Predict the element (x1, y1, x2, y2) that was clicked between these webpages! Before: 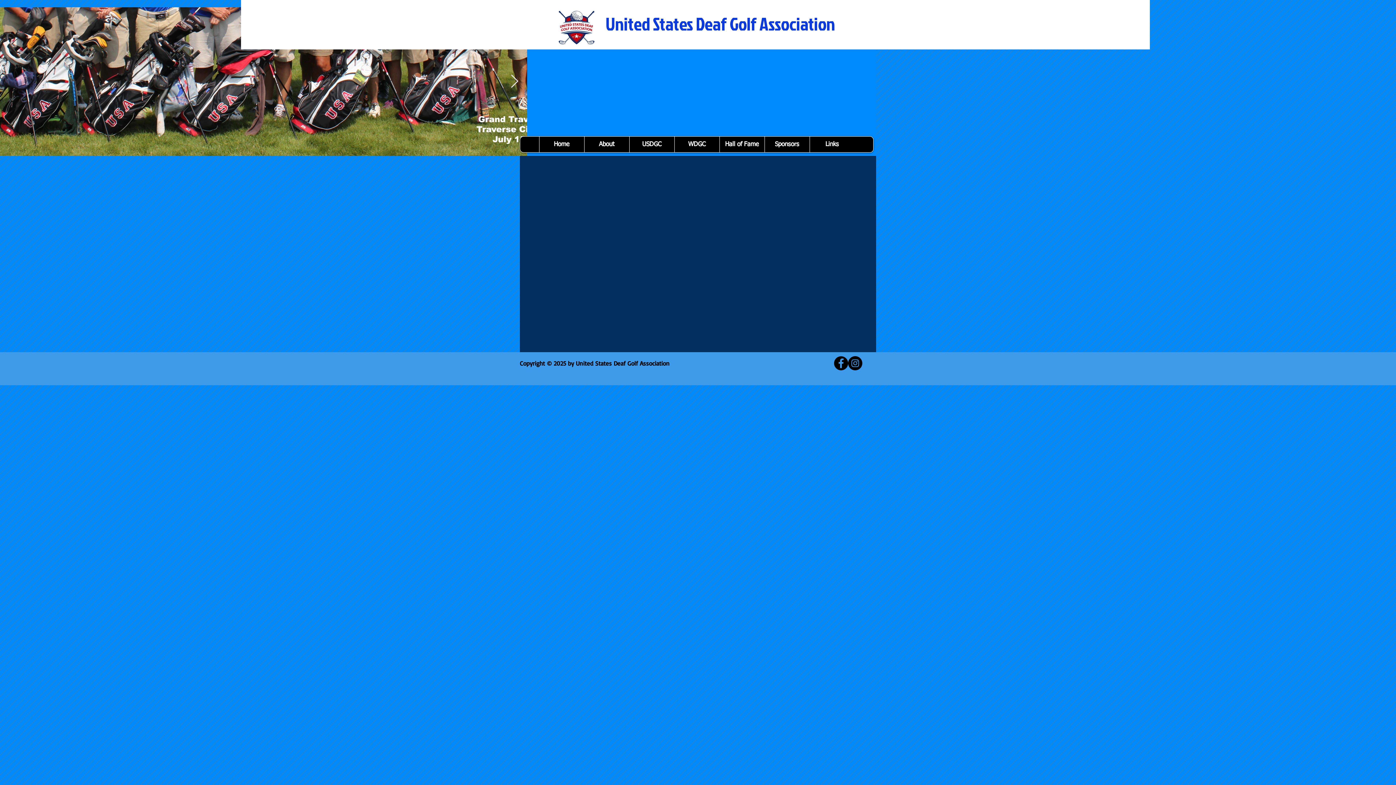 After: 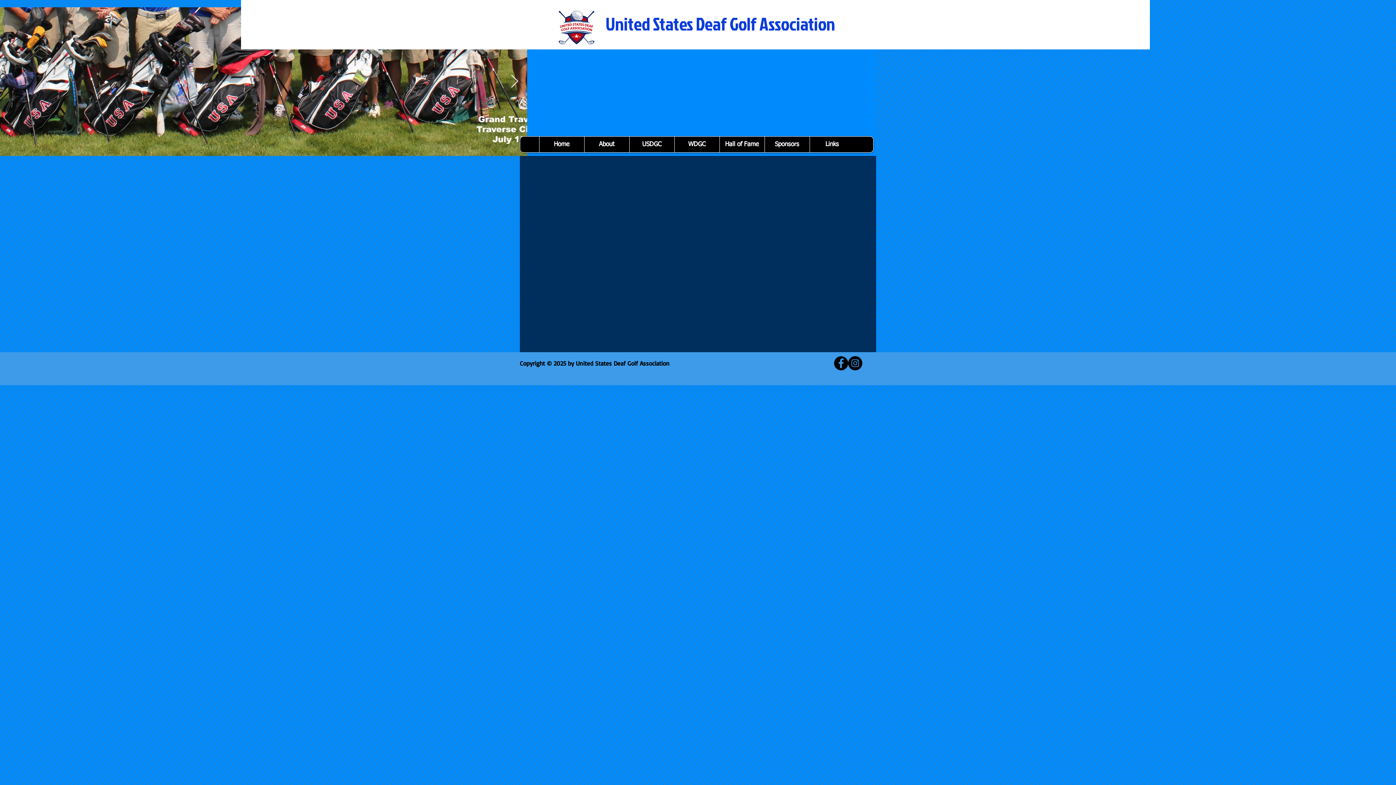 Action: label: Instagram bbox: (848, 356, 862, 370)